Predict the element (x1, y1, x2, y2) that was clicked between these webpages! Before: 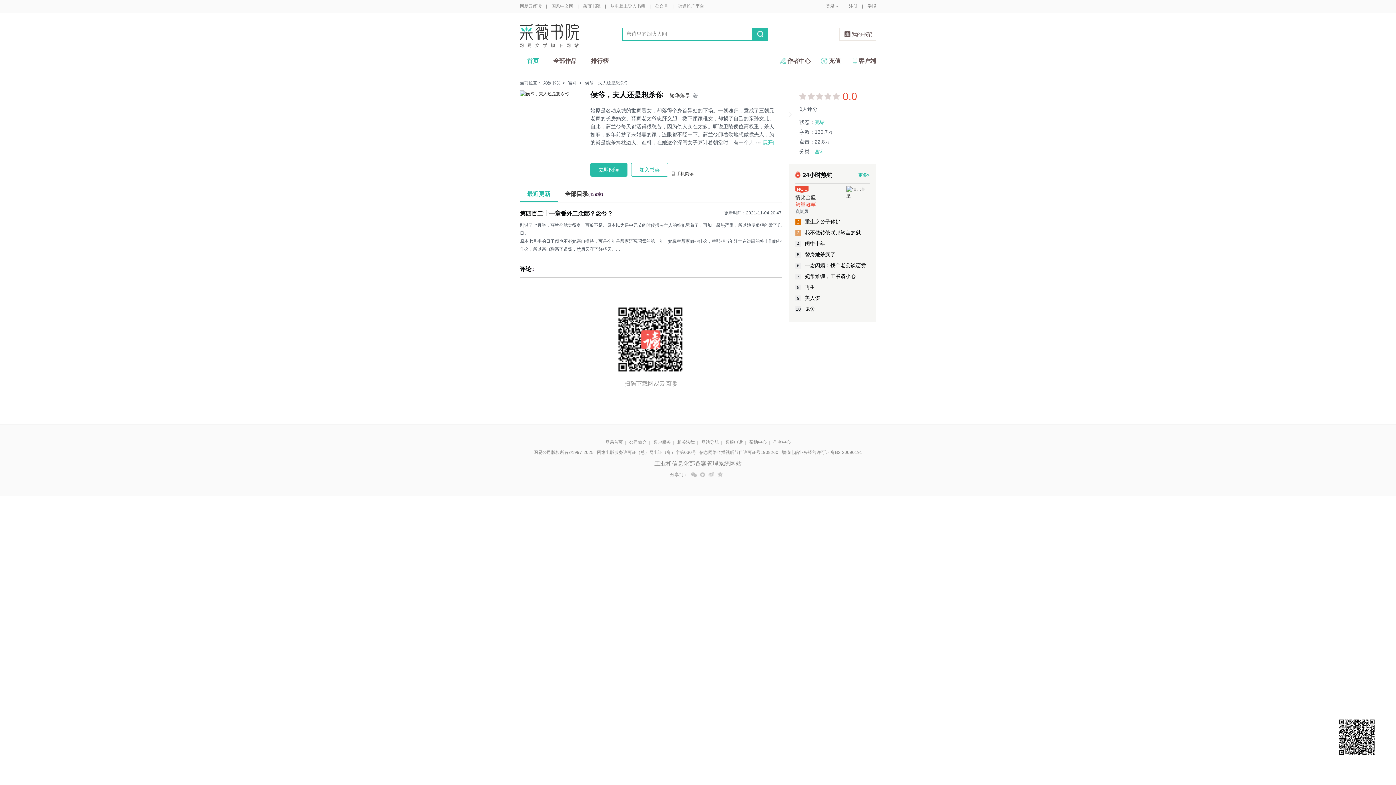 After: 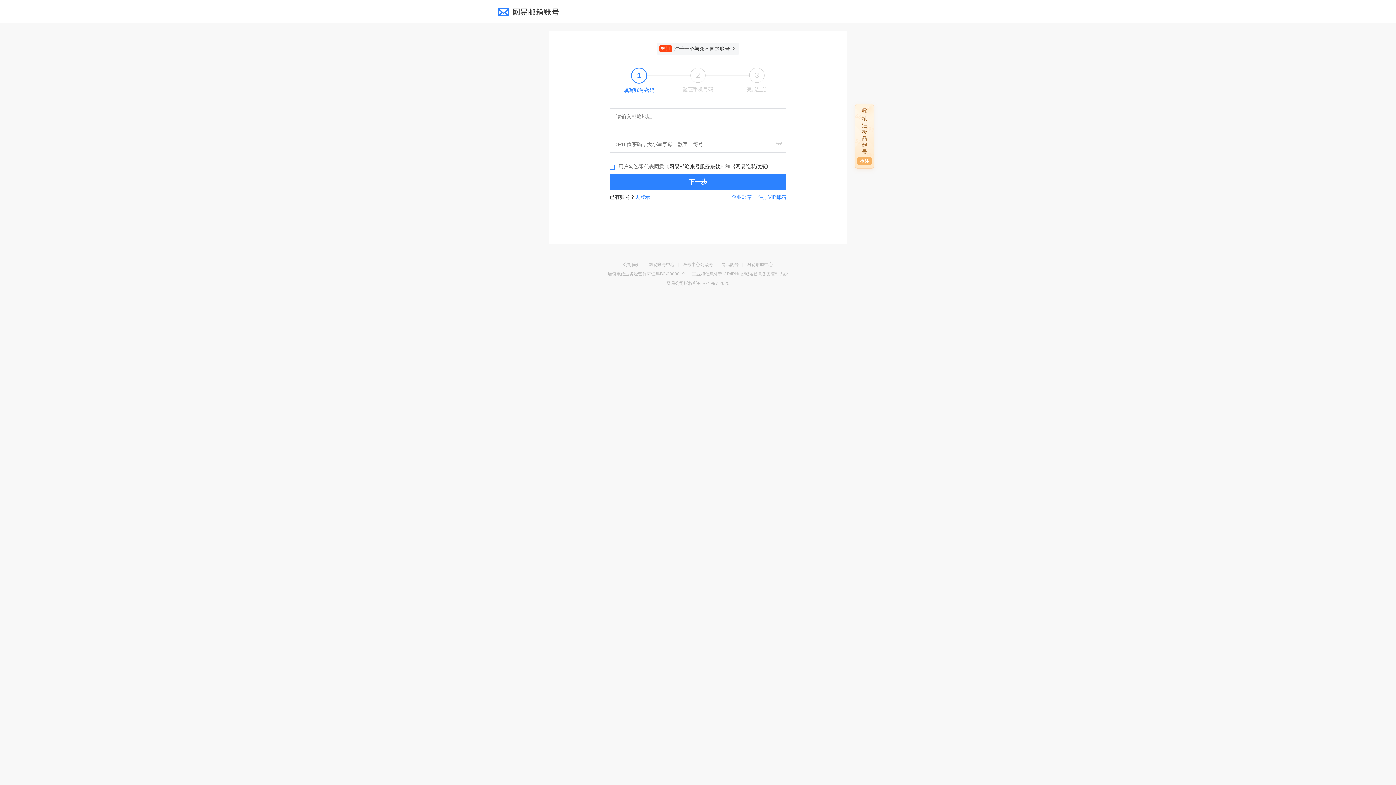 Action: bbox: (849, 3, 857, 8) label: 注册